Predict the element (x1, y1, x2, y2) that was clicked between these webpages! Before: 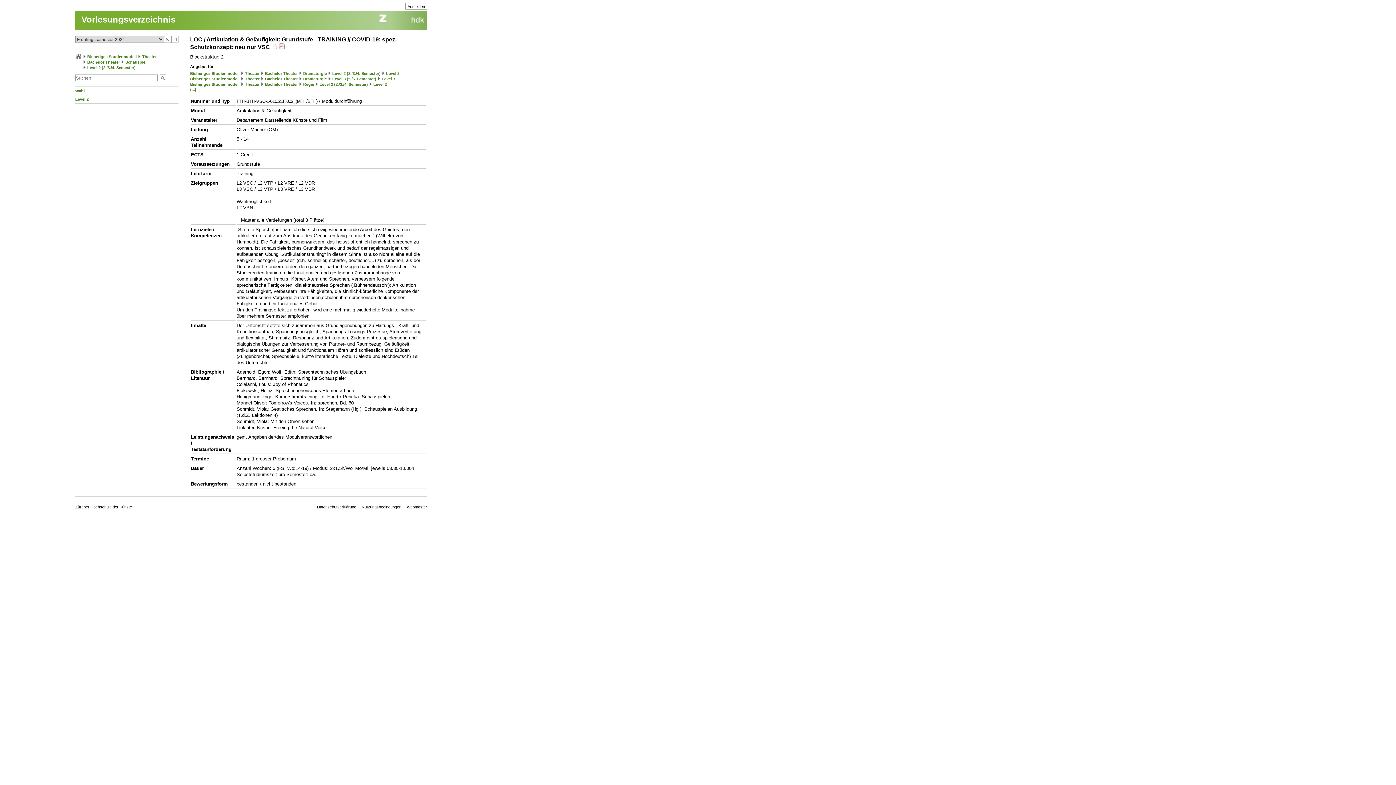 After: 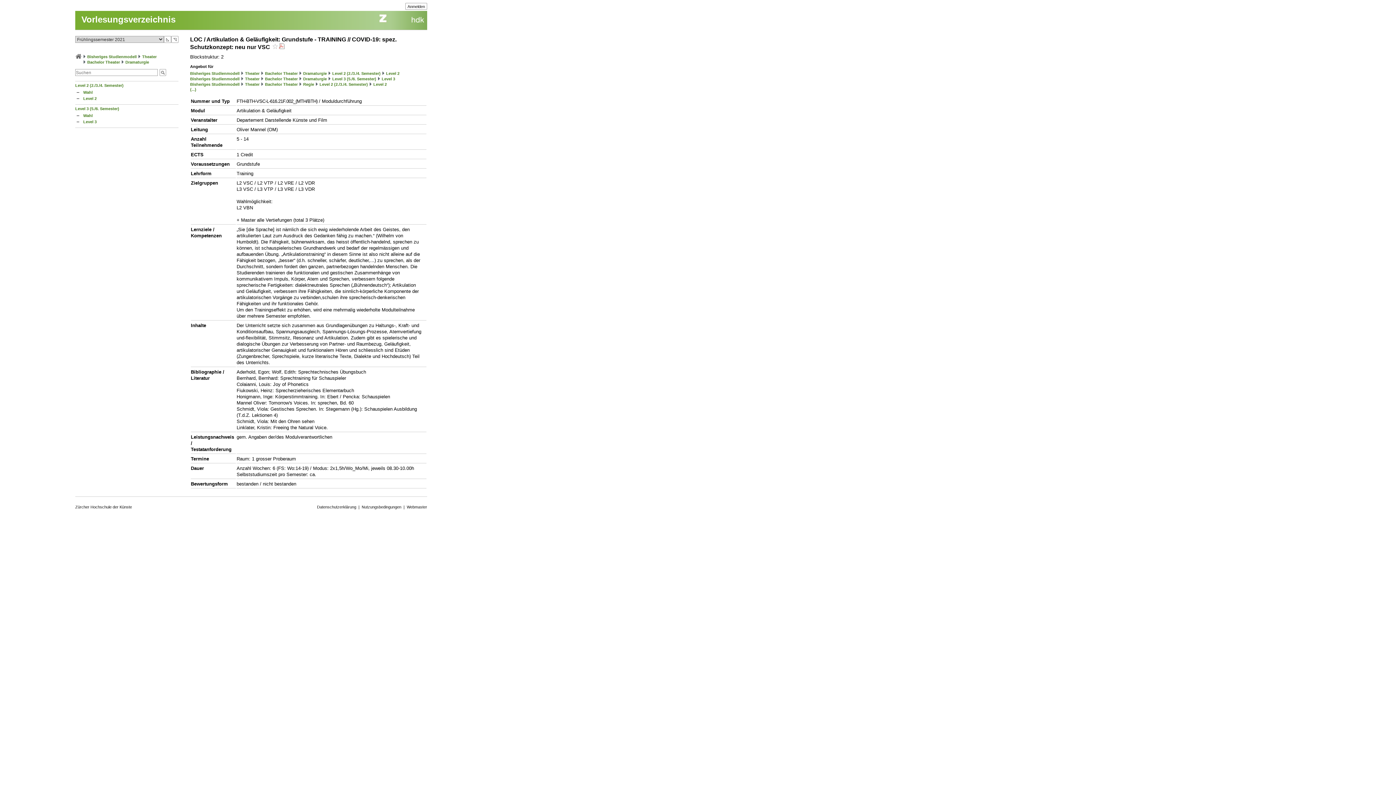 Action: bbox: (303, 71, 326, 75) label: Dramaturgie